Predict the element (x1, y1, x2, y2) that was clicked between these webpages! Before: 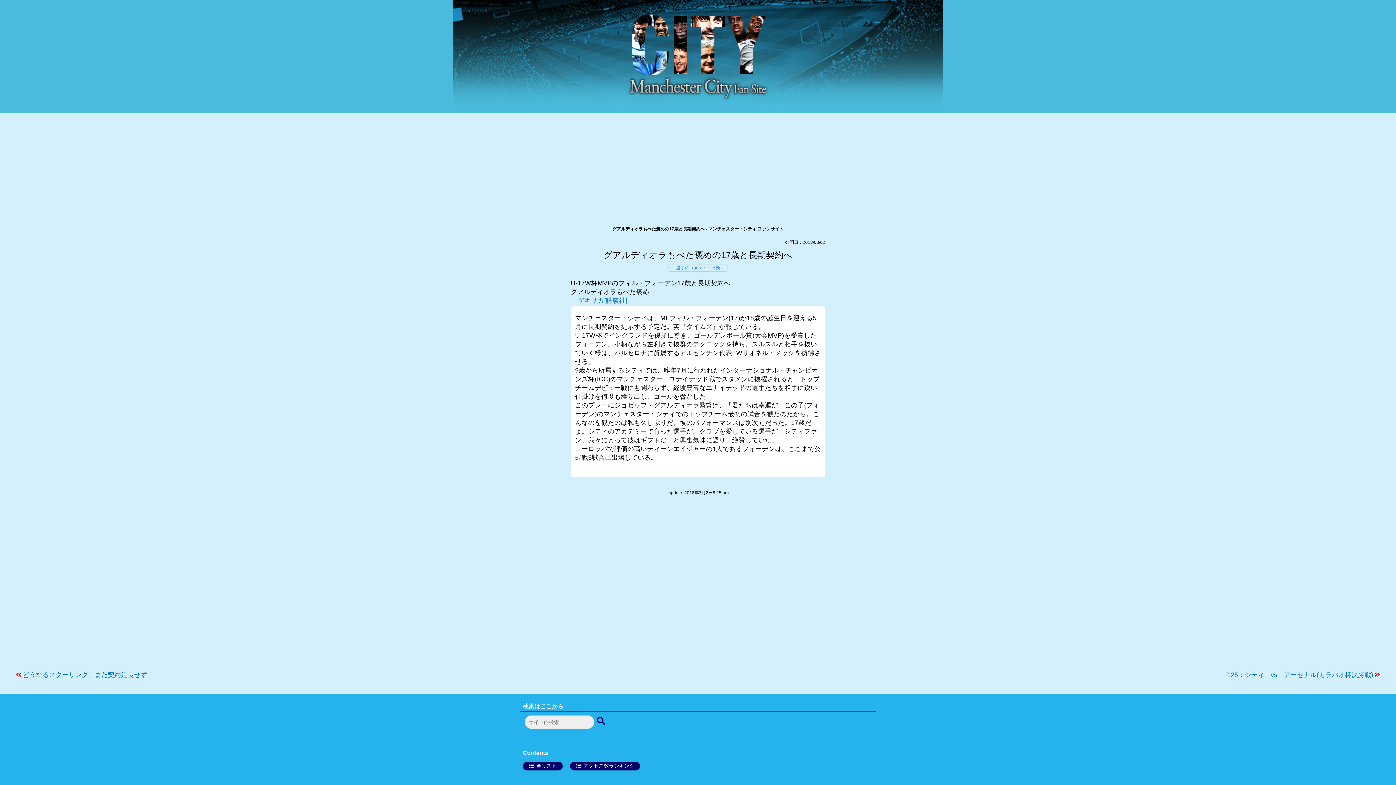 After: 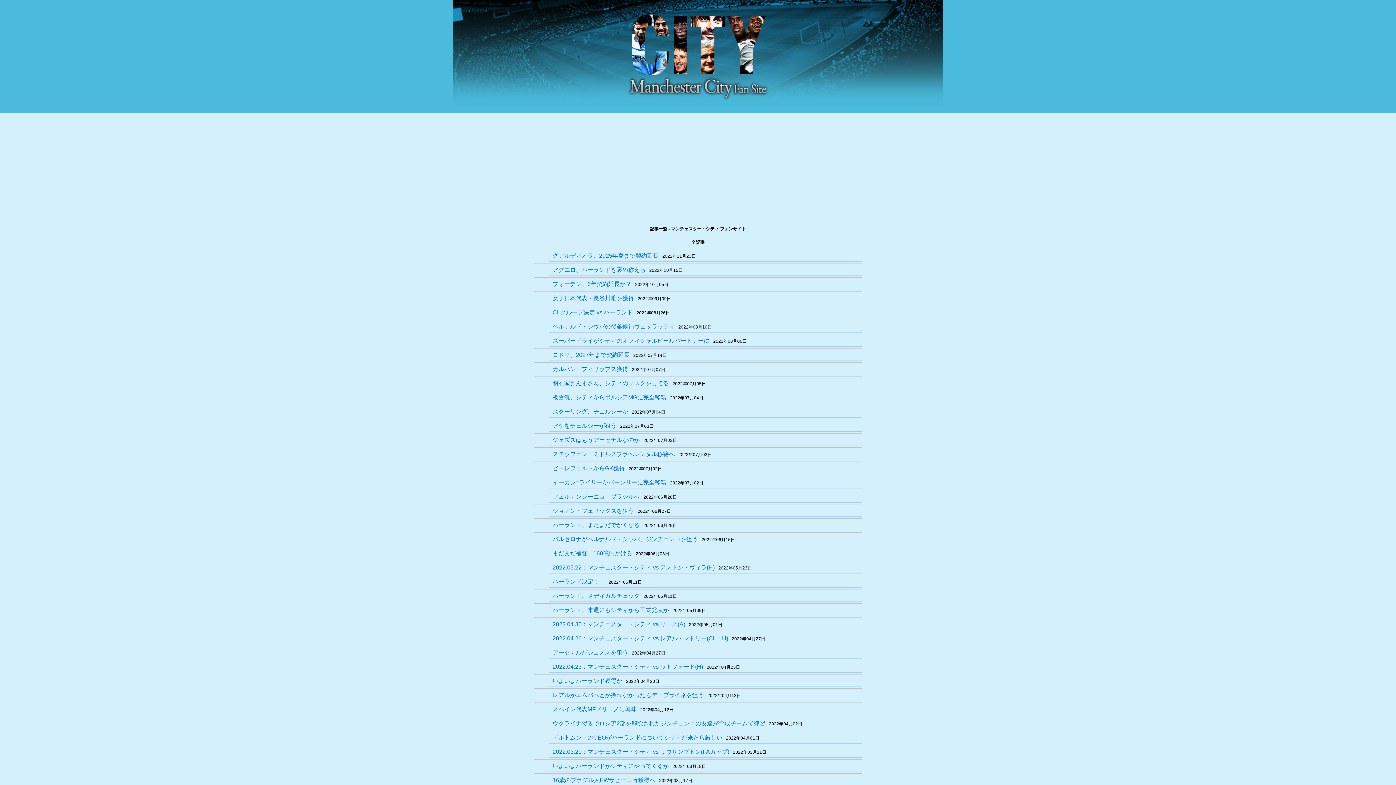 Action: label: 全リスト bbox: (536, 763, 556, 769)